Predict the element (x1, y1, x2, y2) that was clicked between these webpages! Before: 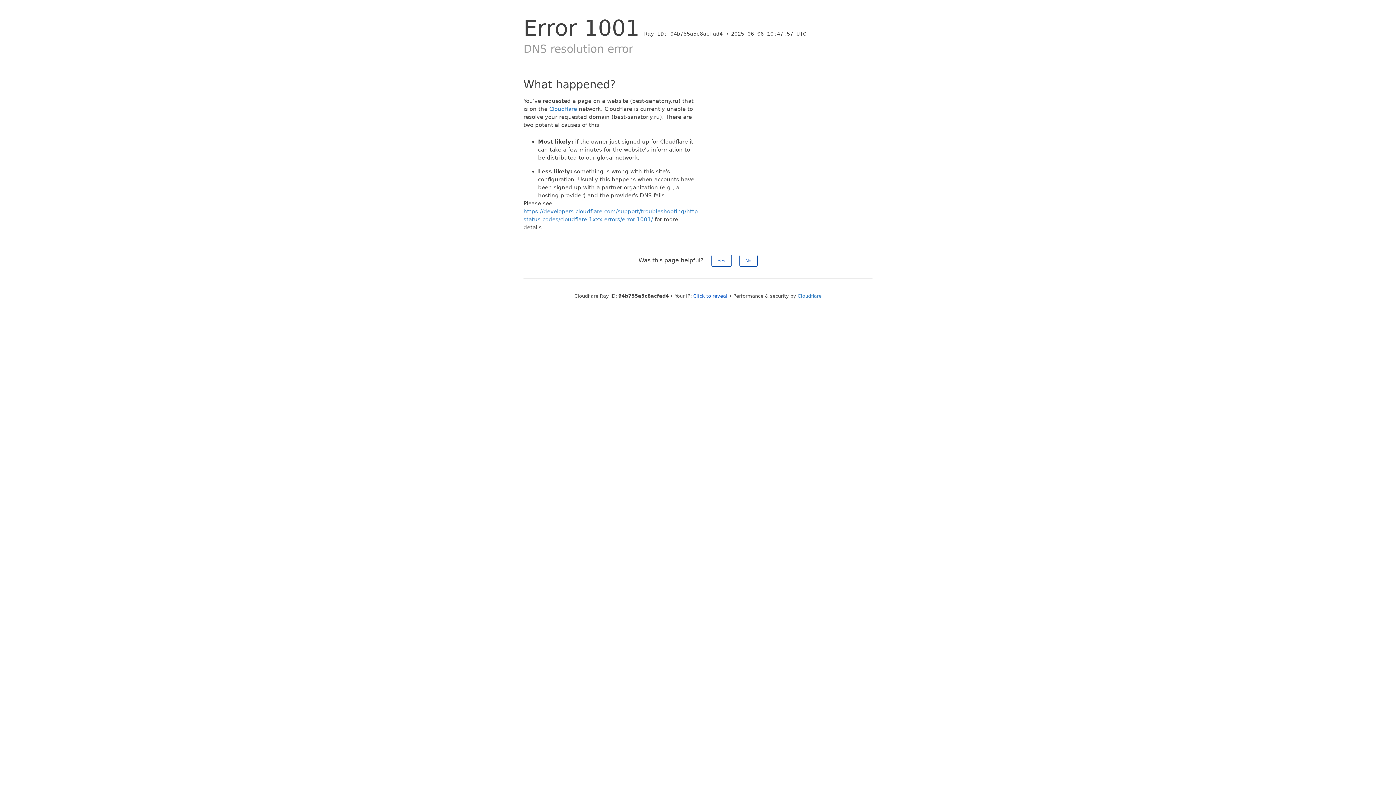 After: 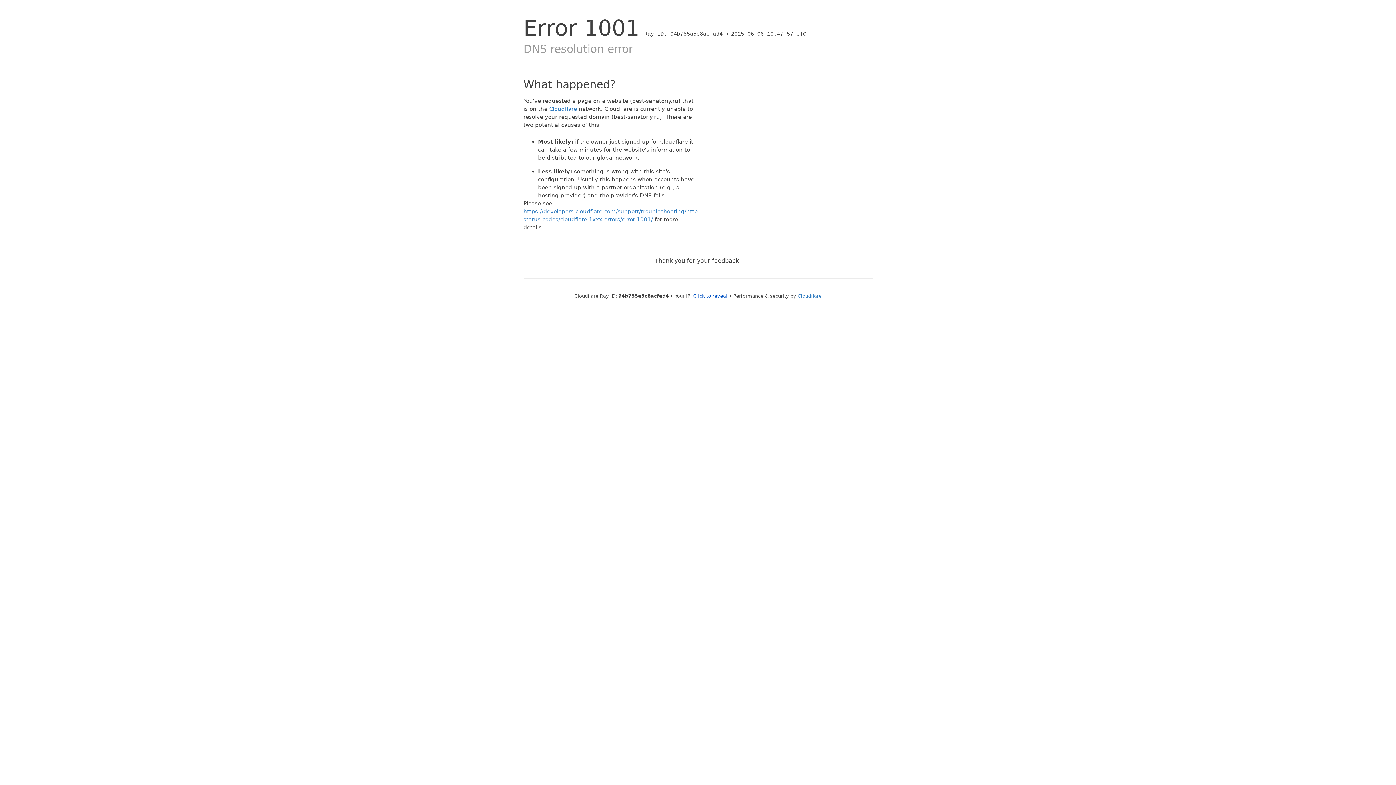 Action: bbox: (711, 254, 731, 266) label: Yes